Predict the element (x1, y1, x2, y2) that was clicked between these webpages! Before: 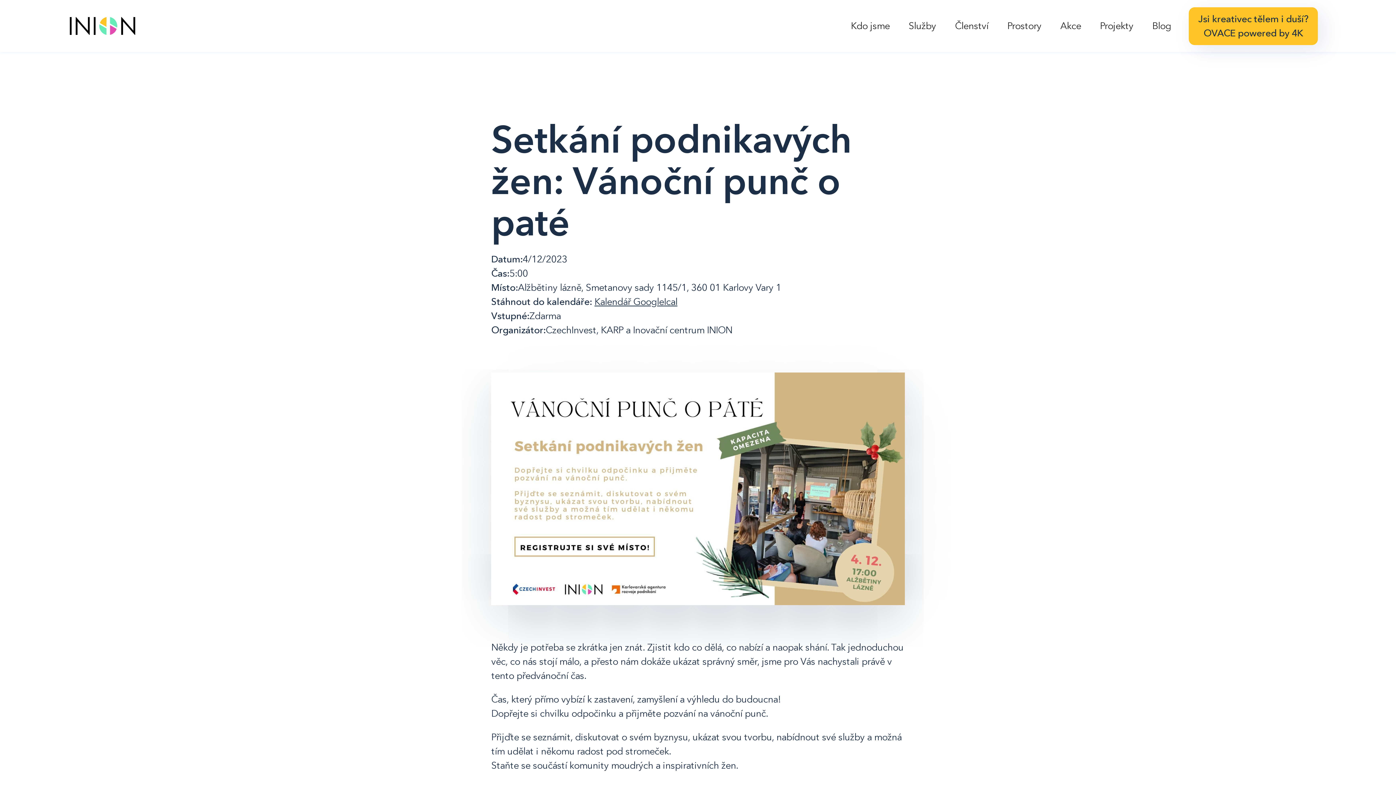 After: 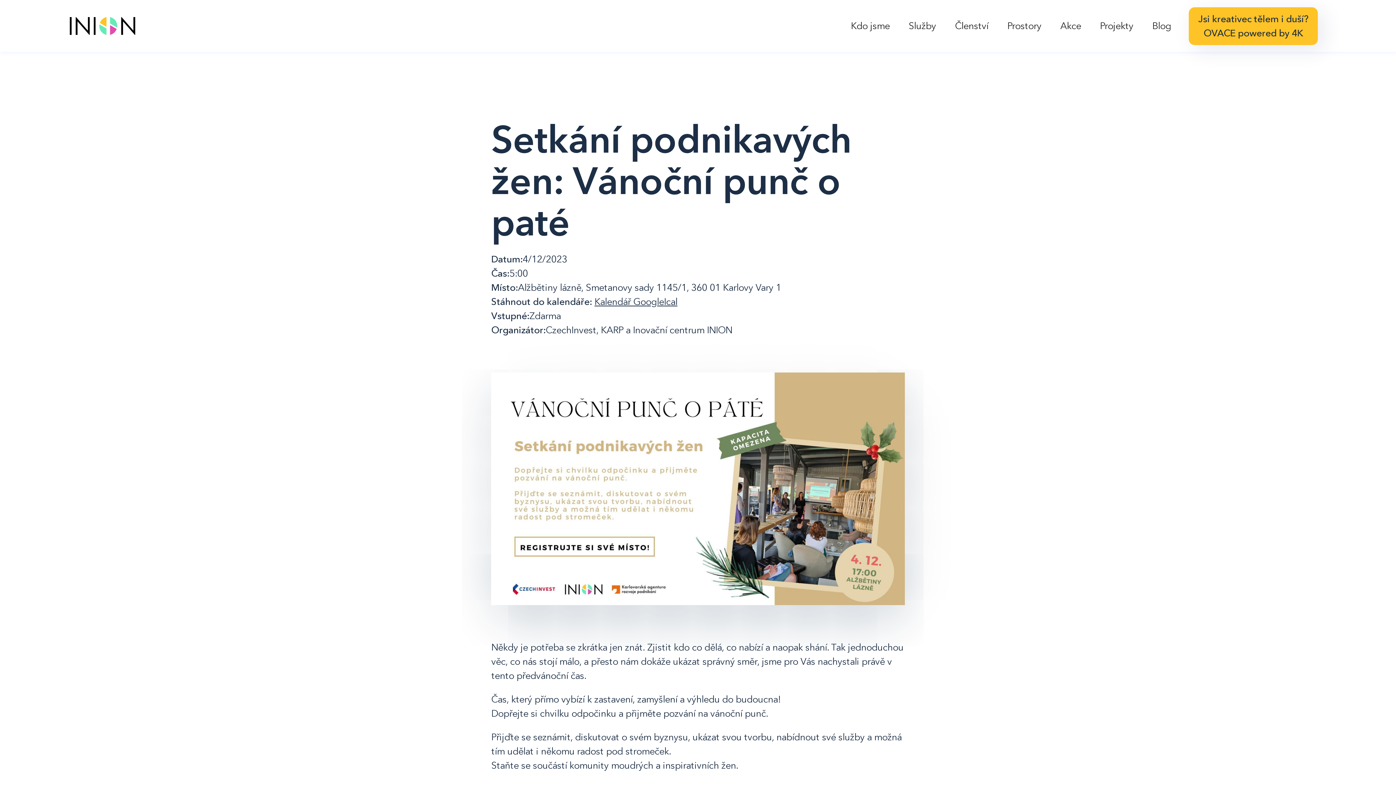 Action: label: Ical bbox: (664, 294, 677, 308)